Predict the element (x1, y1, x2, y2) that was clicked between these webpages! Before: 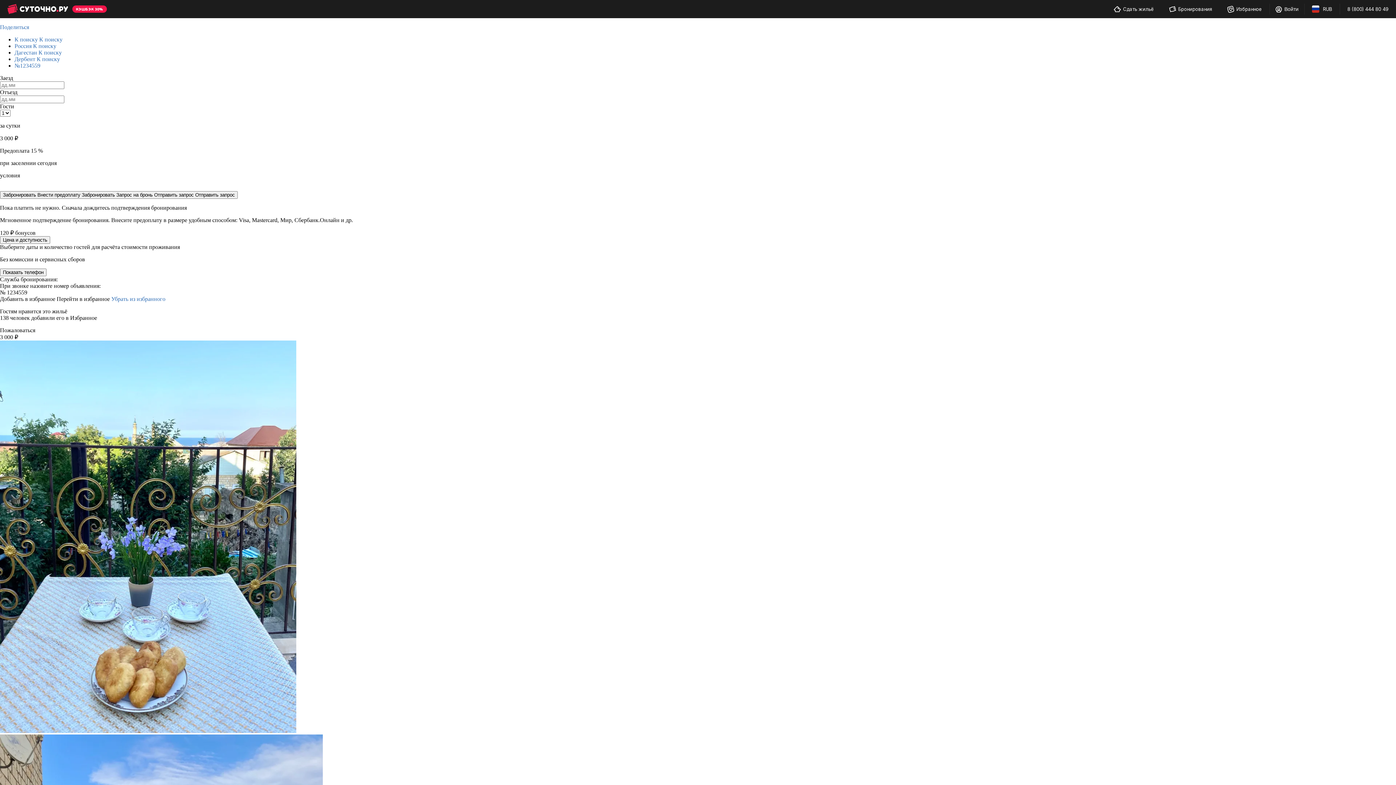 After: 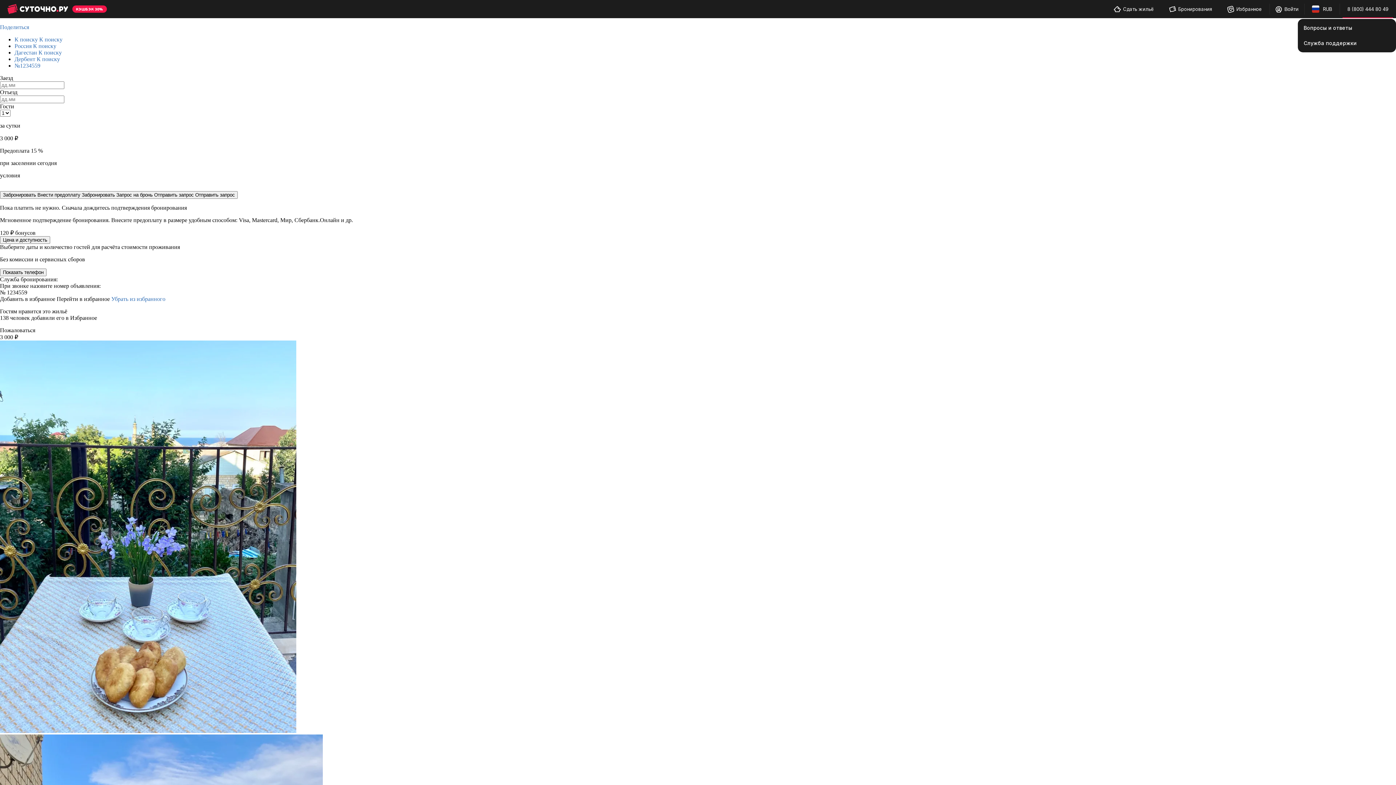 Action: label: 8 (800) 444 80 49 bbox: (1342, 0, 1393, 17)